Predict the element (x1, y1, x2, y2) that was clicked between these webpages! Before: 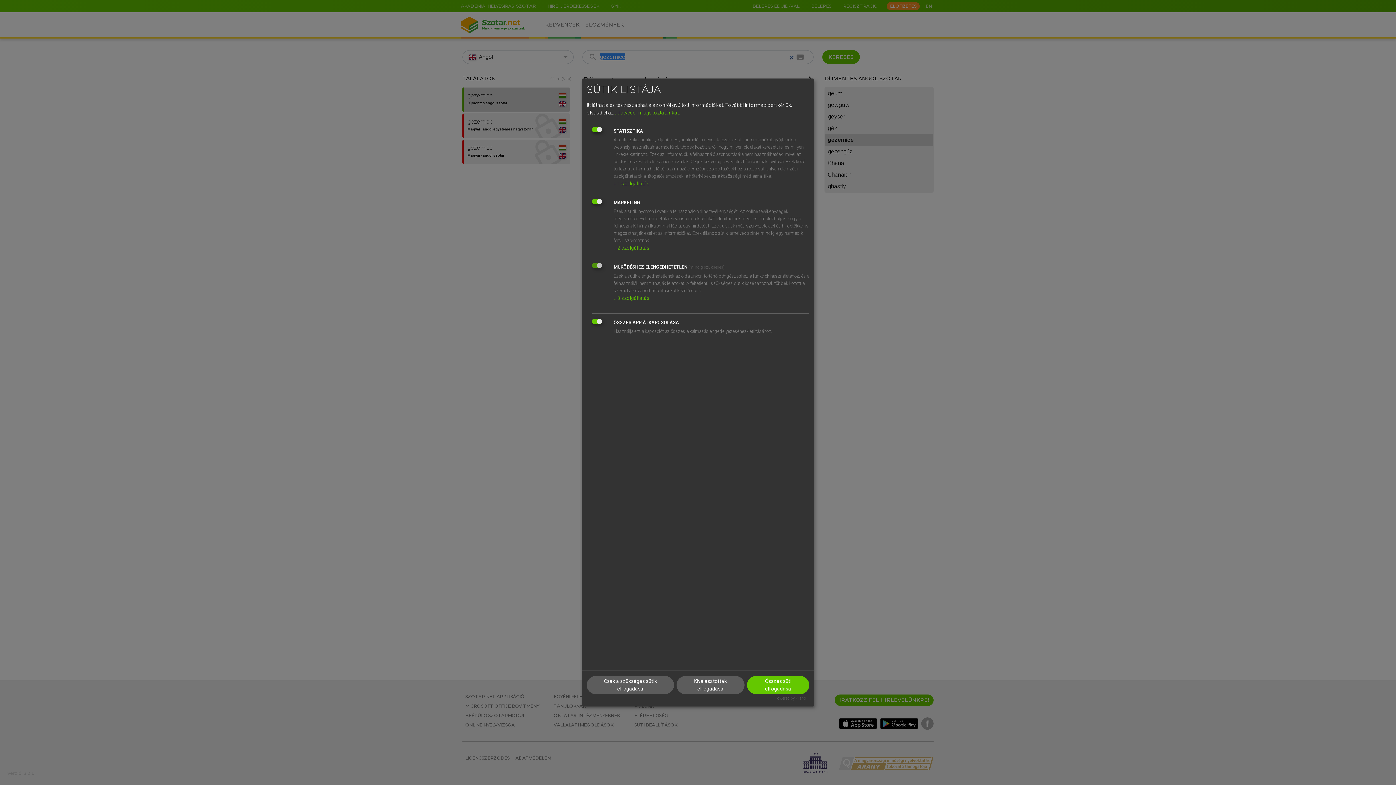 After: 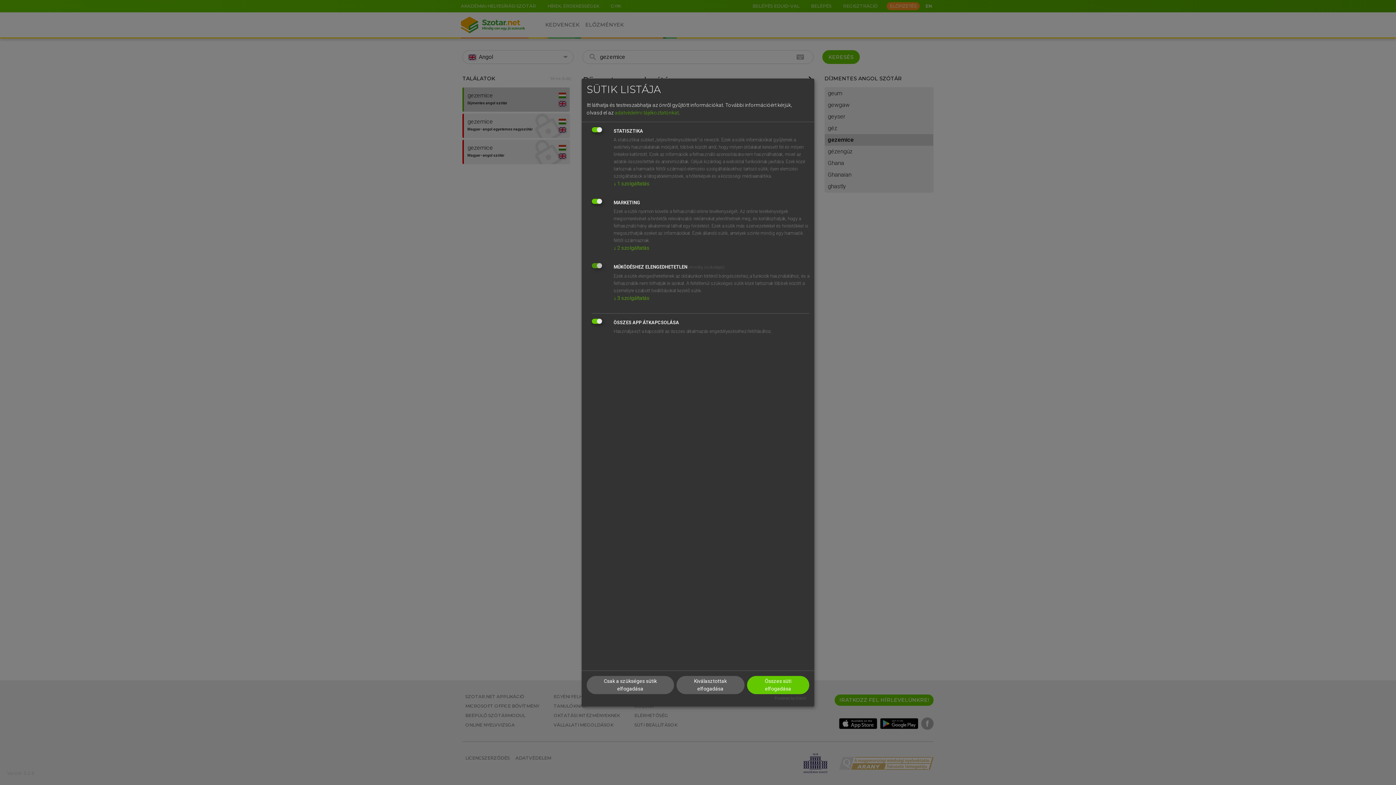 Action: bbox: (614, 109, 678, 115) label: adatvédelmi tájékoztatónkat